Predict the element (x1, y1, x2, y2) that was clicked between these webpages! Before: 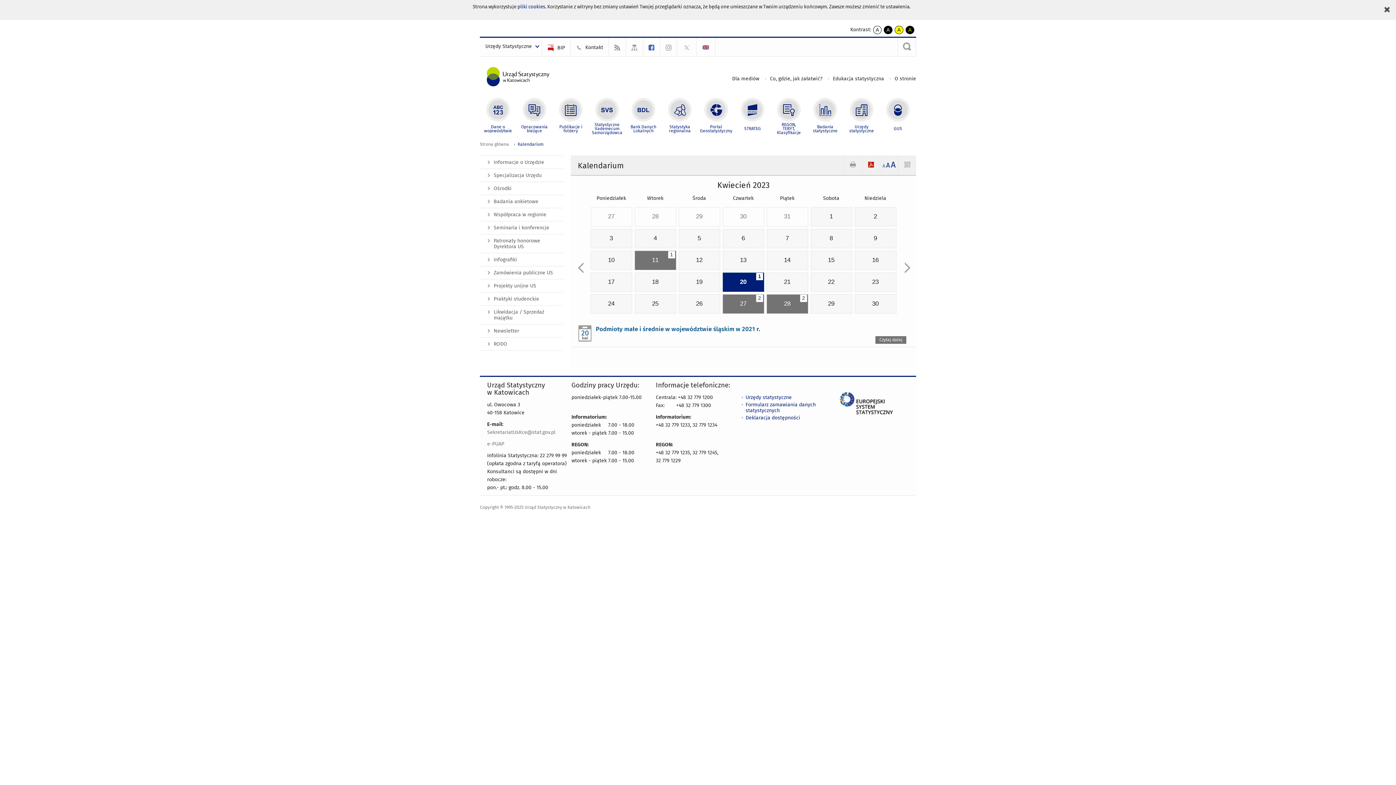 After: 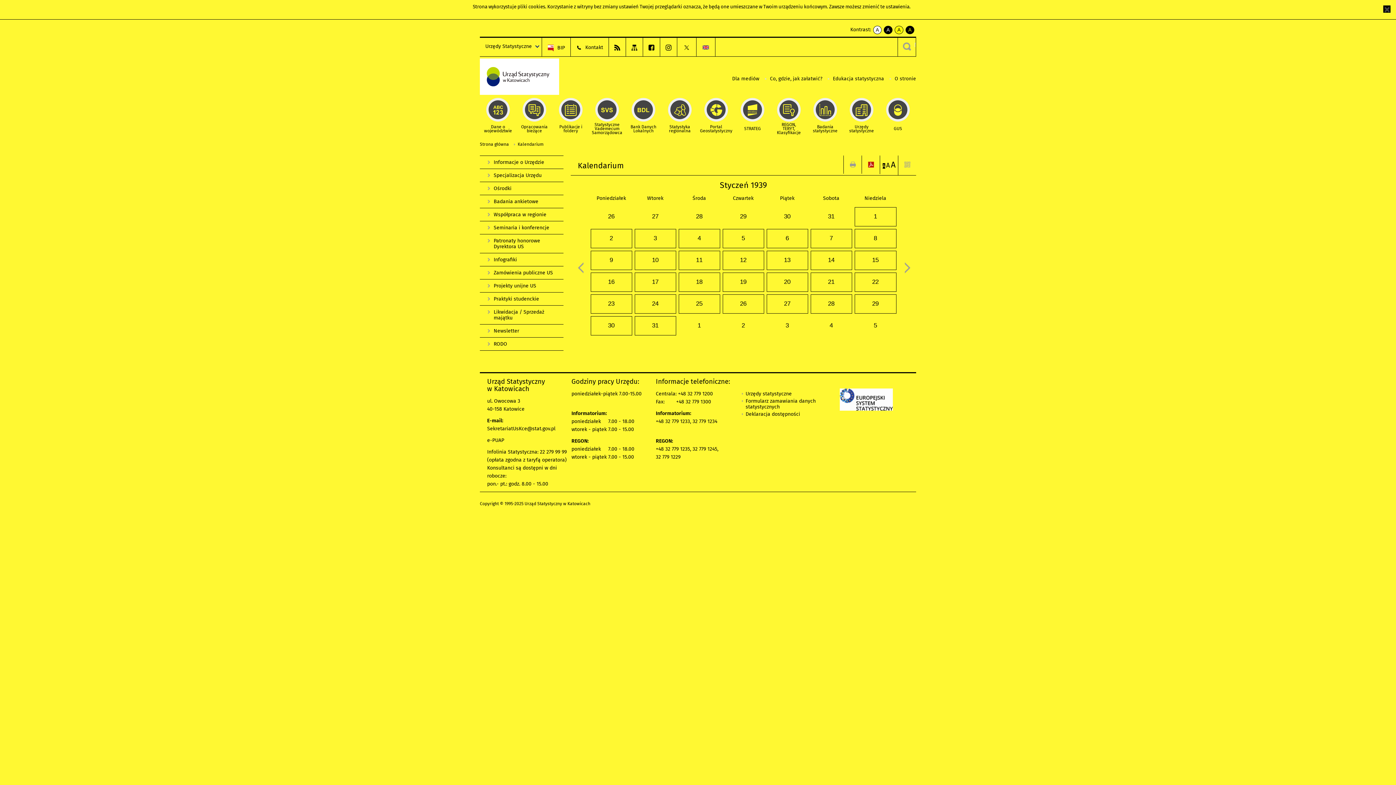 Action: bbox: (894, 25, 903, 34) label: A
kontrast żółty tekst na czarnym